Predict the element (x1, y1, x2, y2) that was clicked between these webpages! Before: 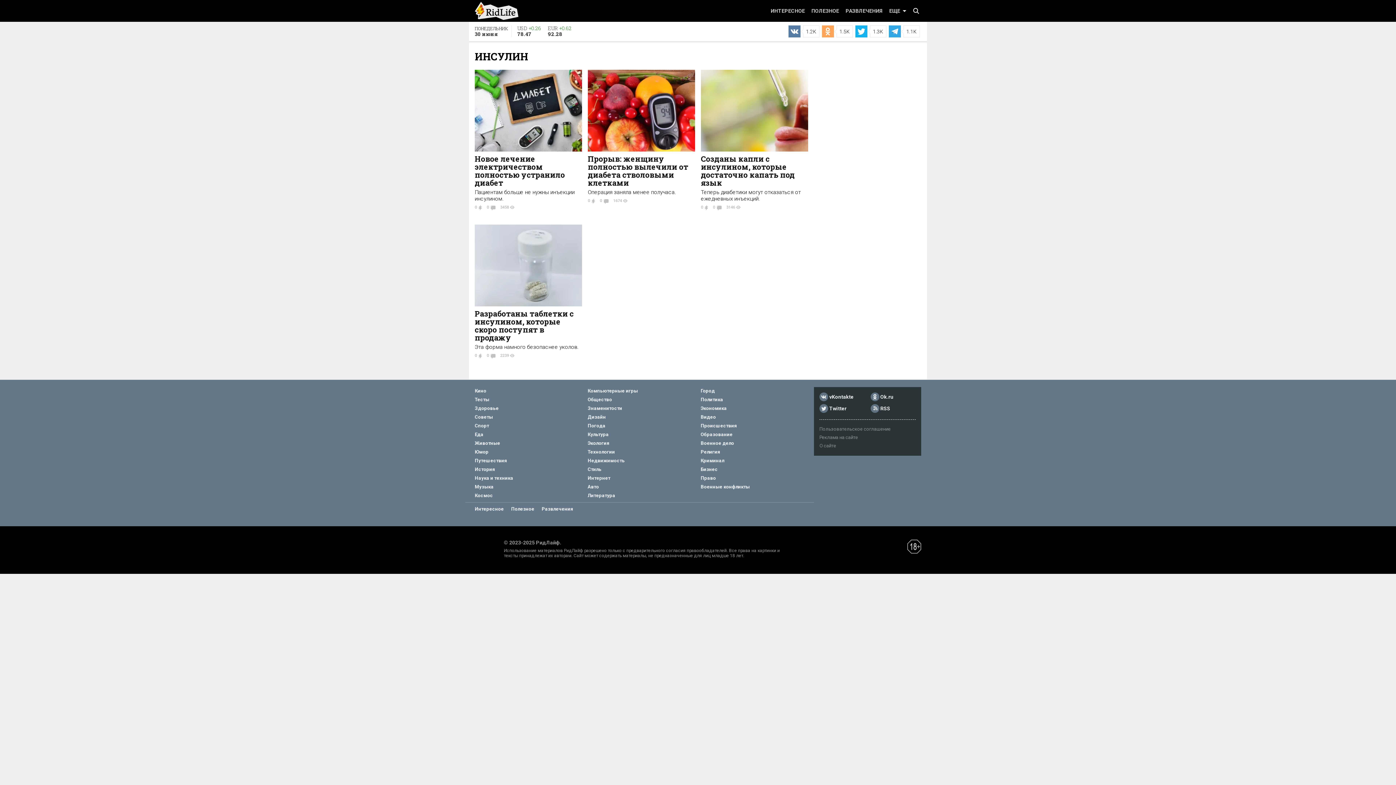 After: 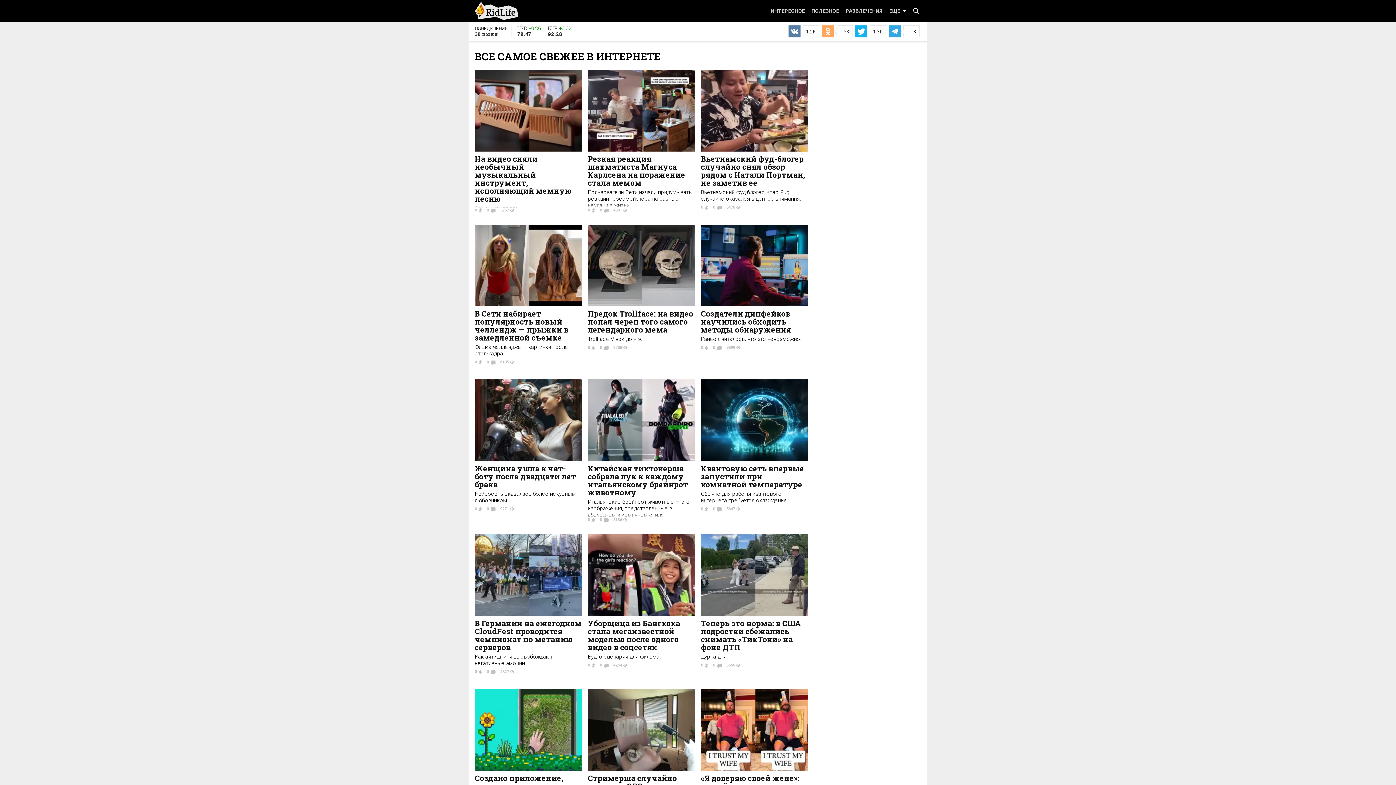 Action: bbox: (587, 475, 610, 481) label: Интернет